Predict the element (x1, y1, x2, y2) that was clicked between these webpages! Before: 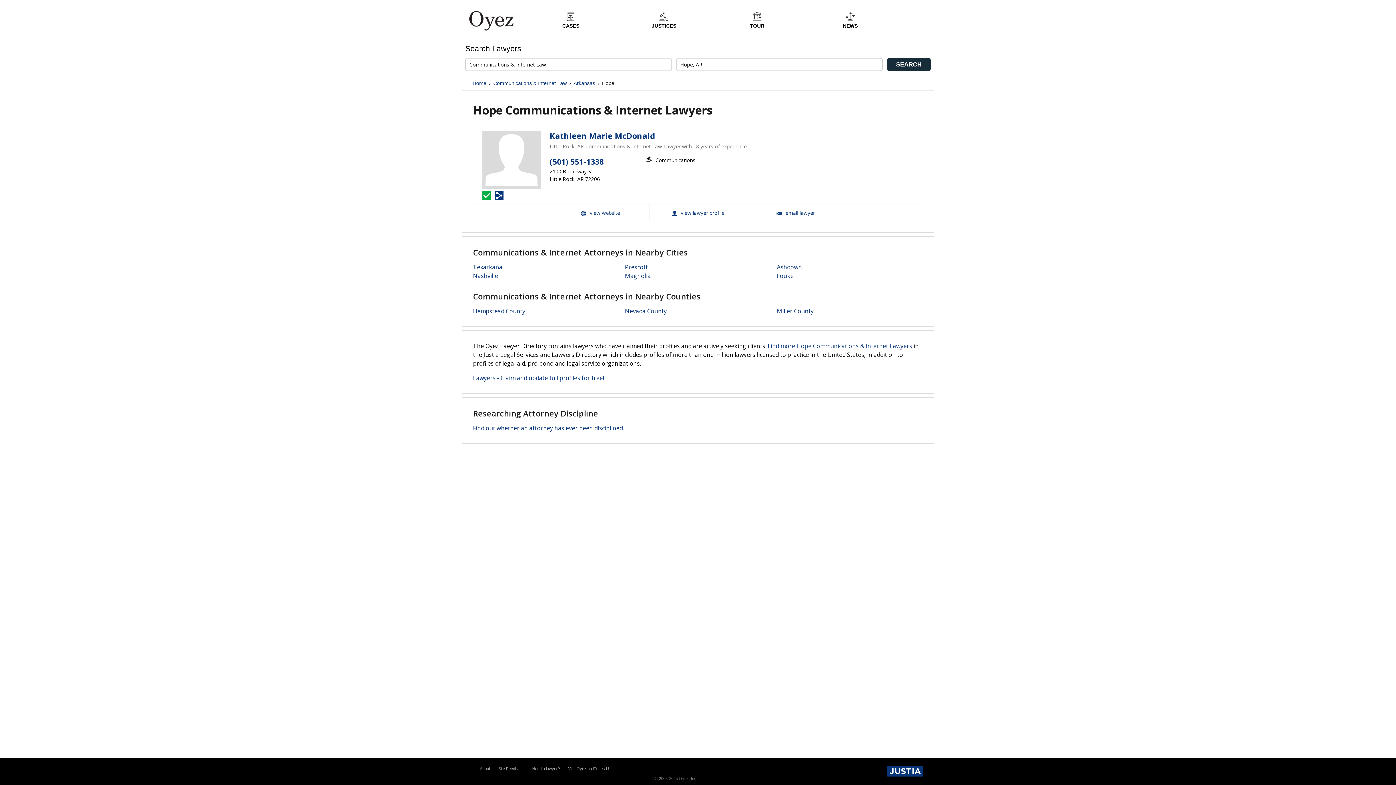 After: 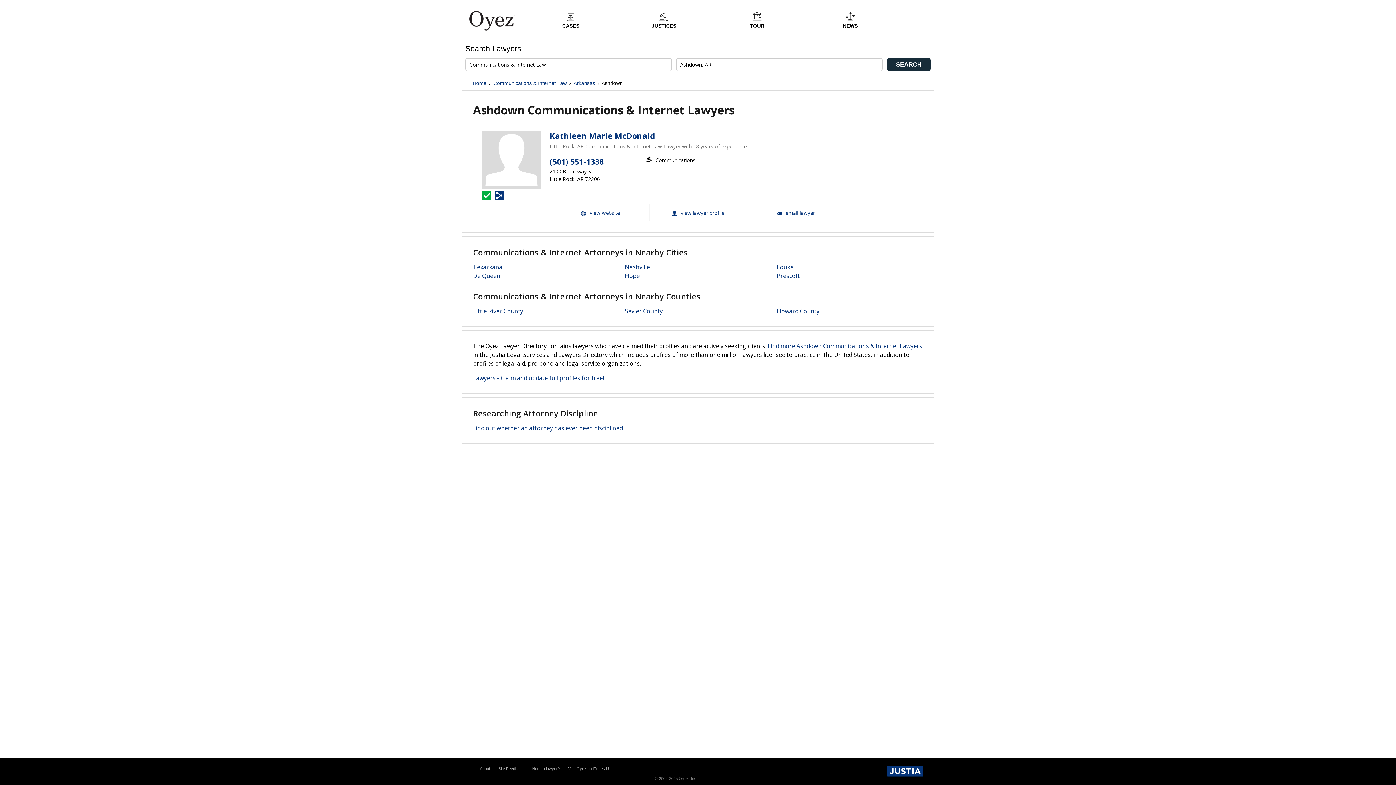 Action: label: Ashdown bbox: (777, 263, 802, 271)